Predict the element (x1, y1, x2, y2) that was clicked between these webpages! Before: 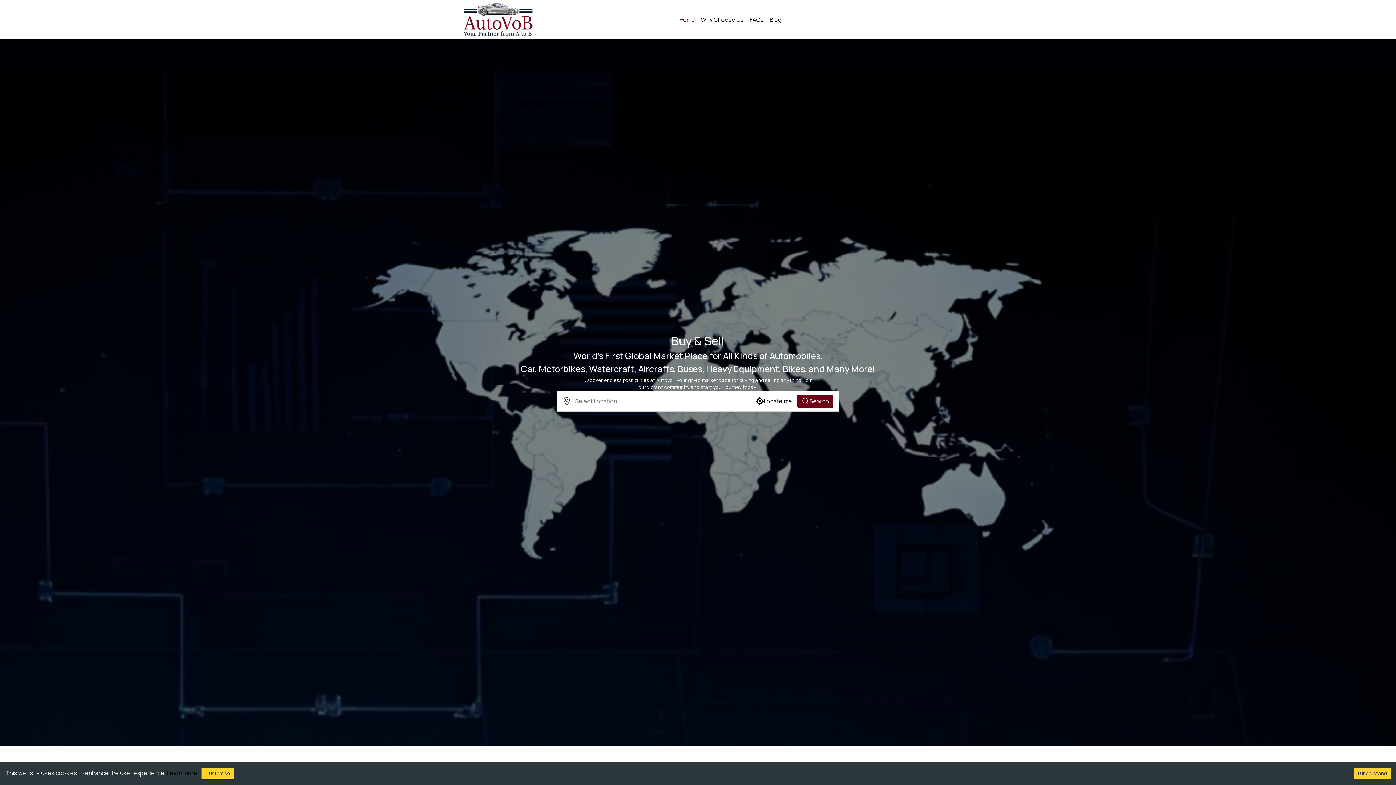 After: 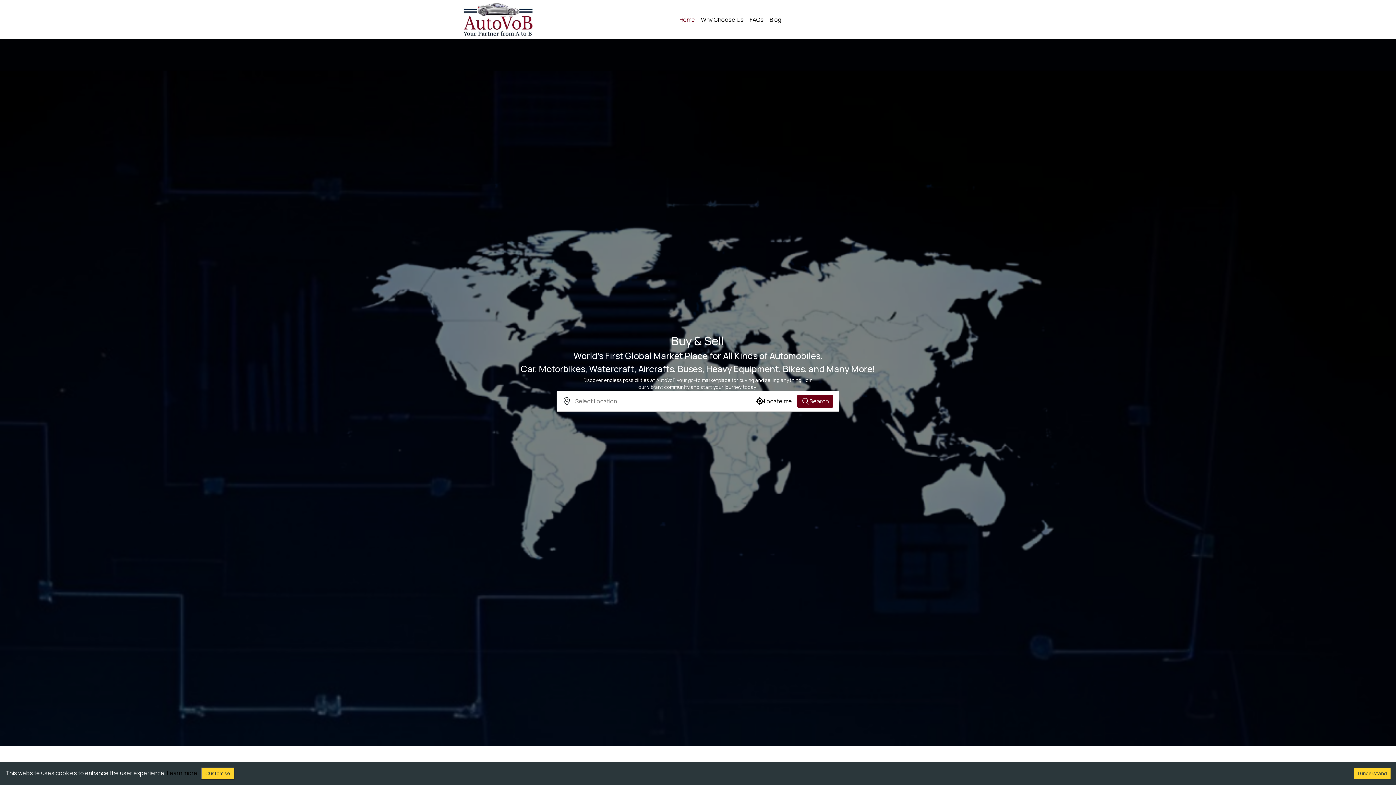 Action: bbox: (462, 15, 533, 23)